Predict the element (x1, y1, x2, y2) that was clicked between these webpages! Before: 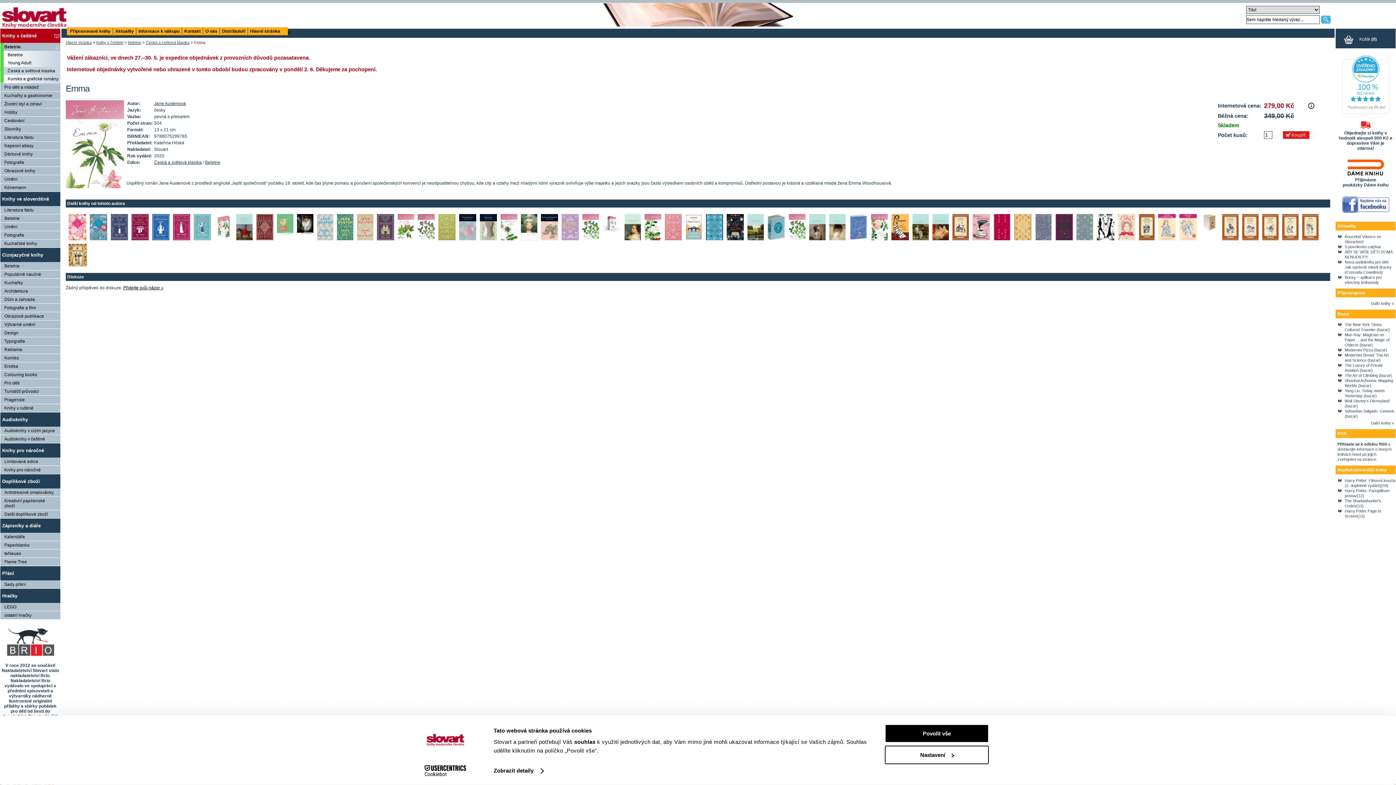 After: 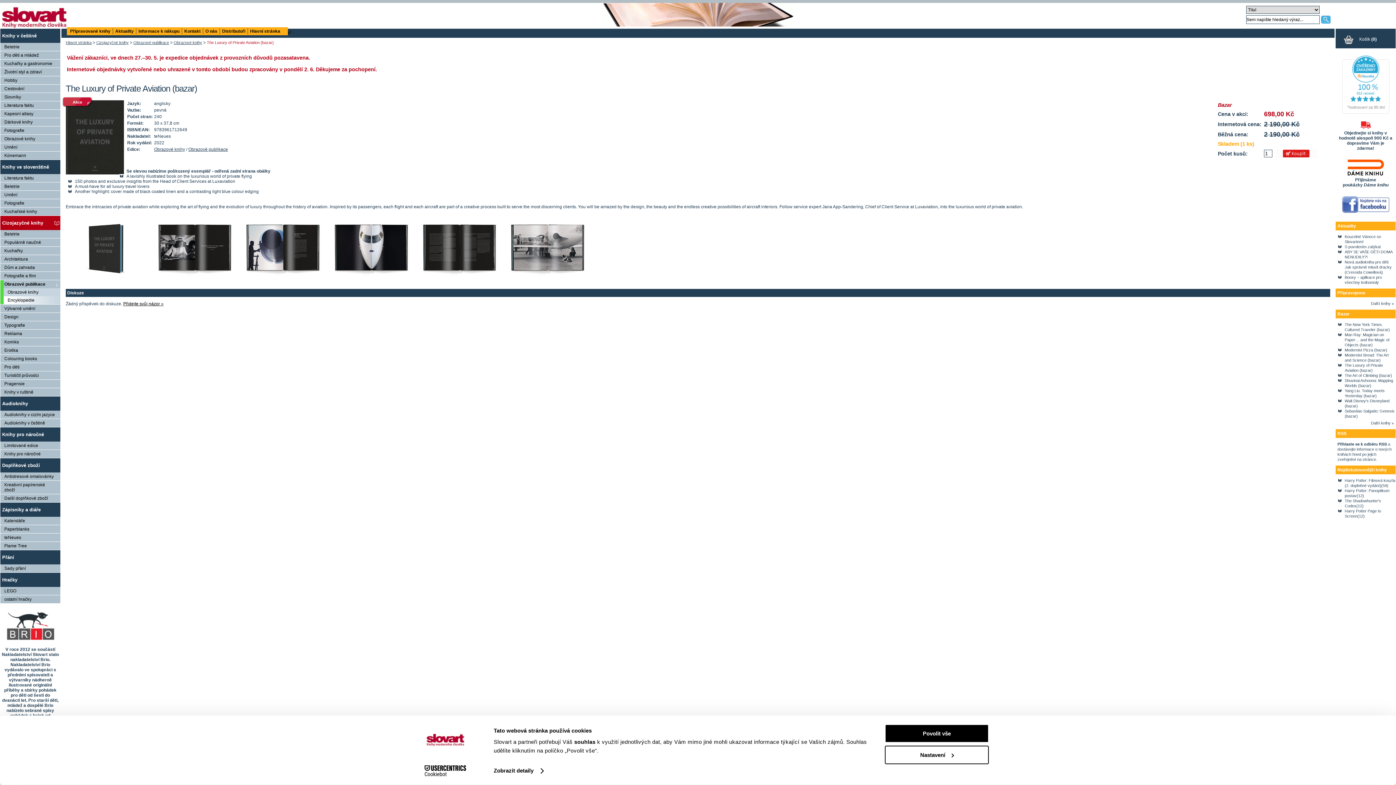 Action: label: The Luxury of Private Aviation (bazar) bbox: (1345, 300, 1383, 309)